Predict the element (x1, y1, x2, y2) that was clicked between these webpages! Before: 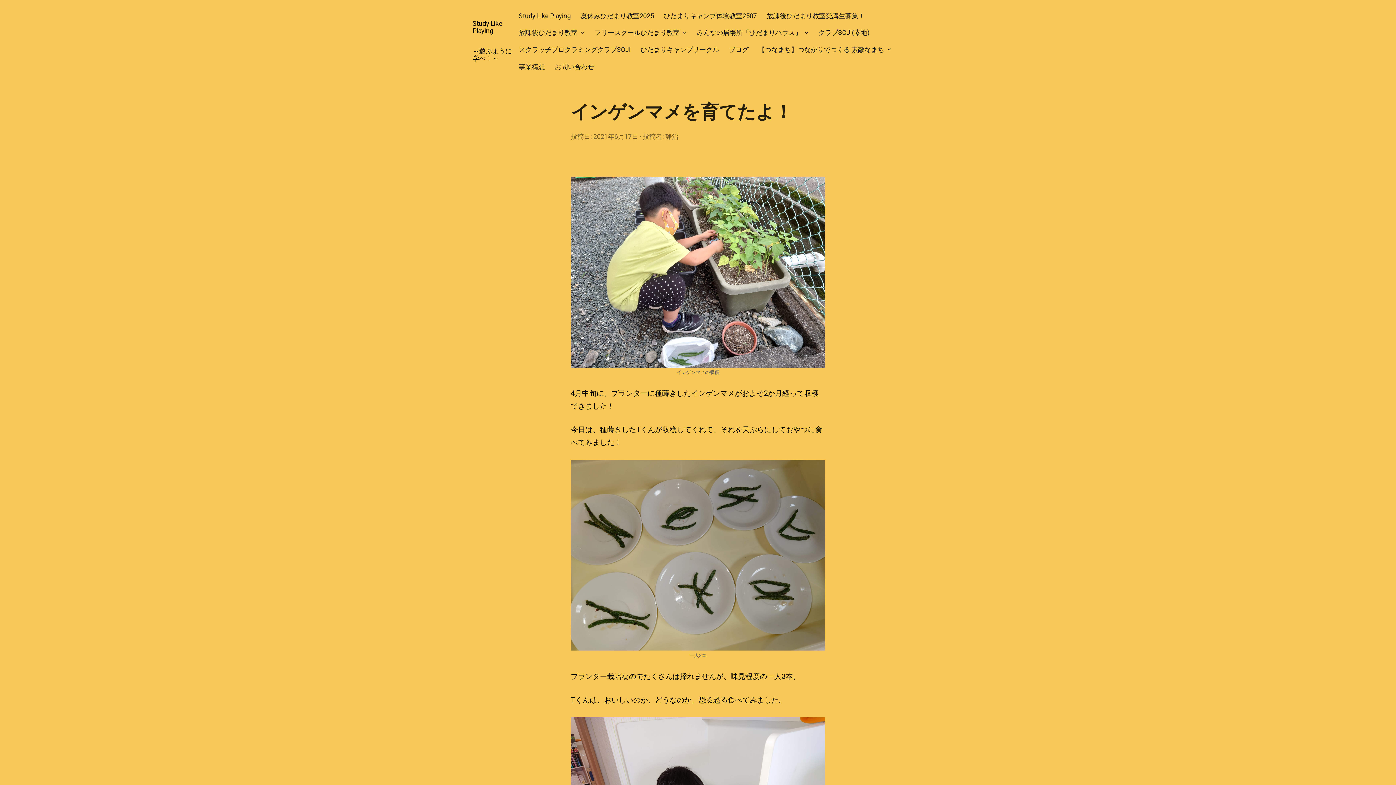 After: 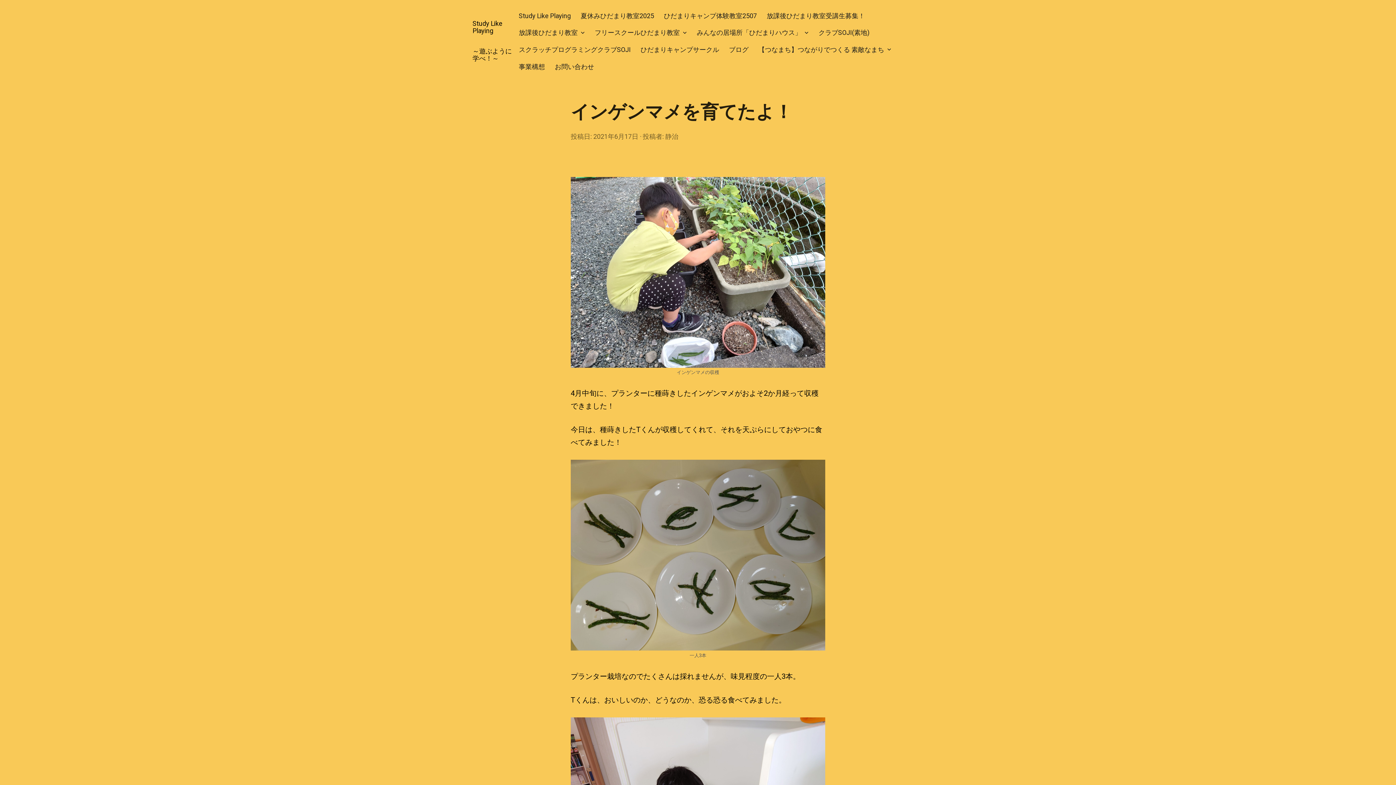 Action: bbox: (593, 132, 638, 140) label: 2021年6月17日